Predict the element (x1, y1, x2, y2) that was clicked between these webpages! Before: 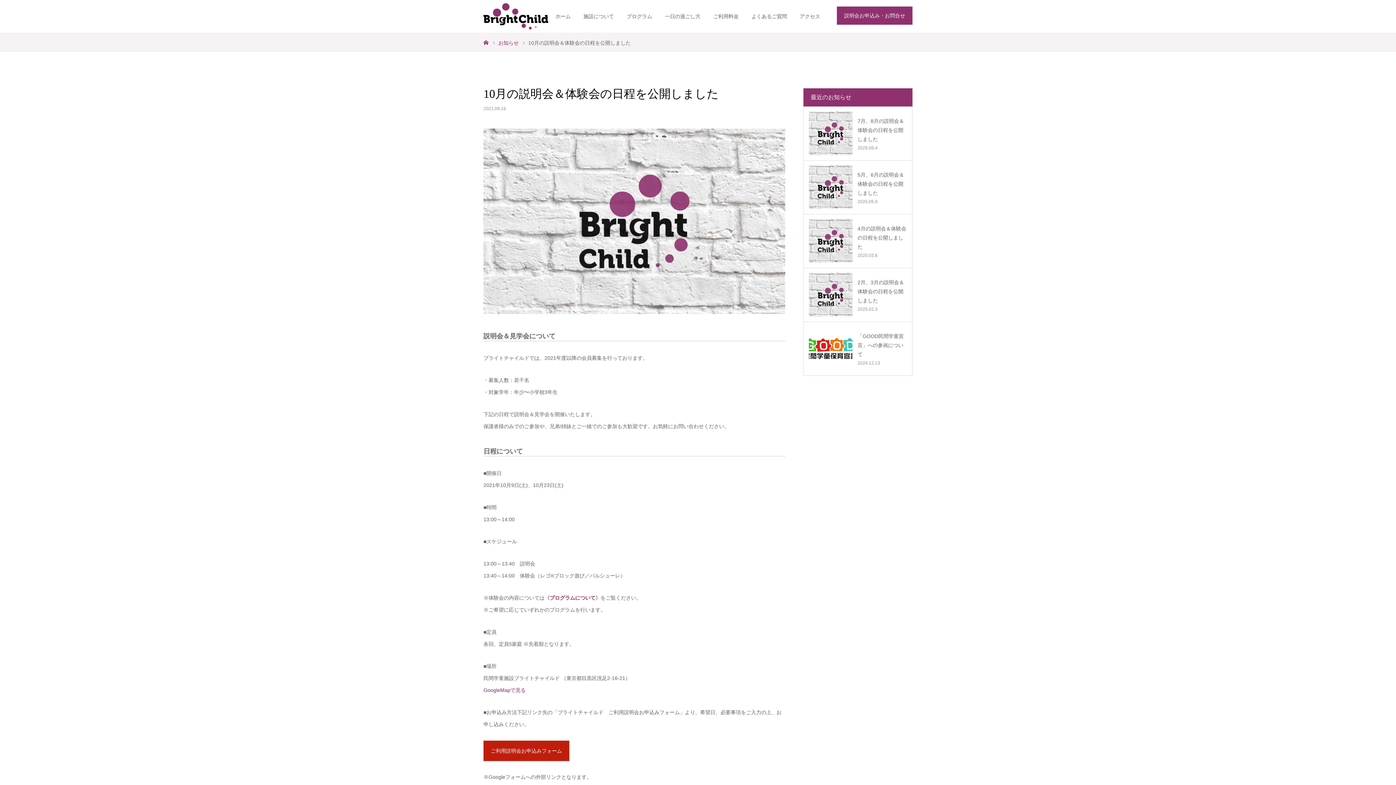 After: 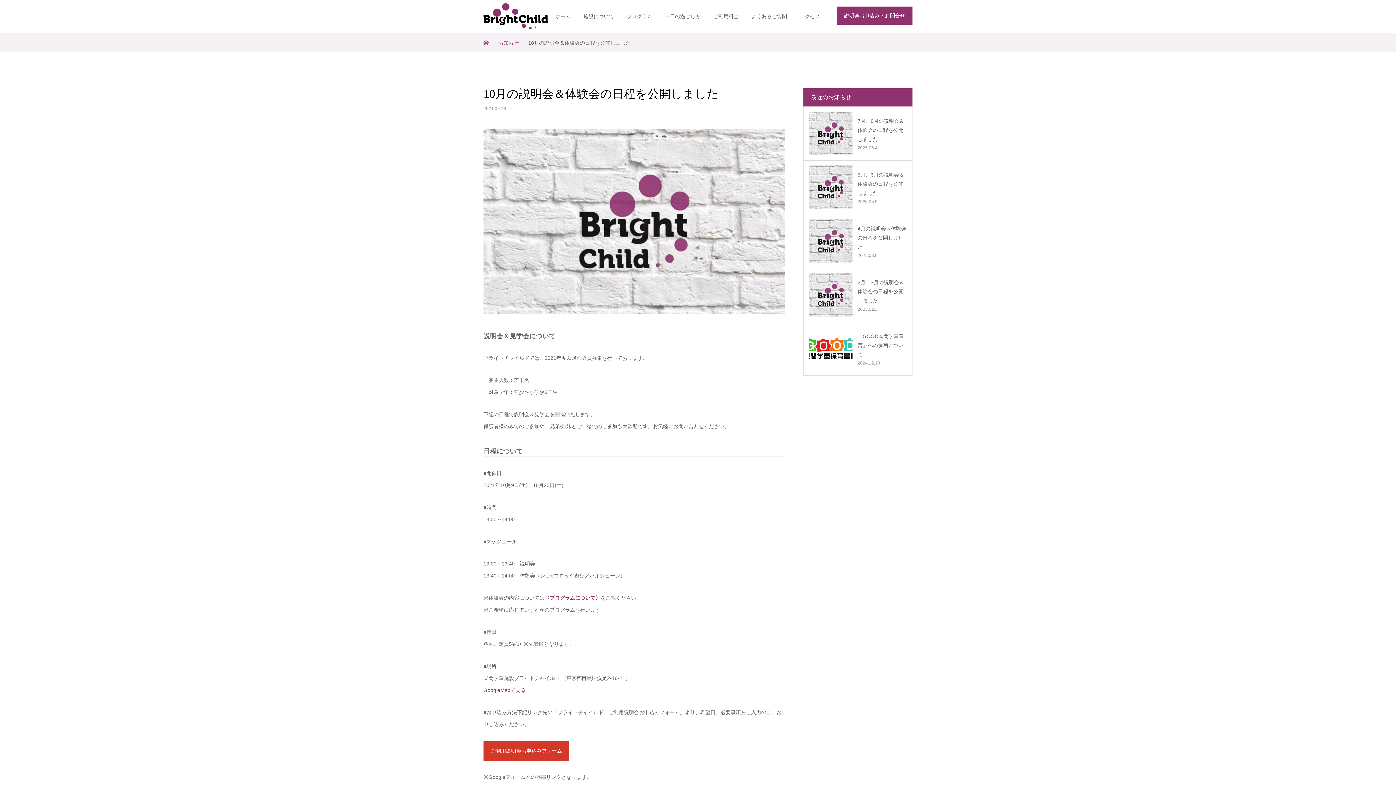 Action: label: ご利用説明会お申込みフォーム bbox: (483, 741, 569, 761)